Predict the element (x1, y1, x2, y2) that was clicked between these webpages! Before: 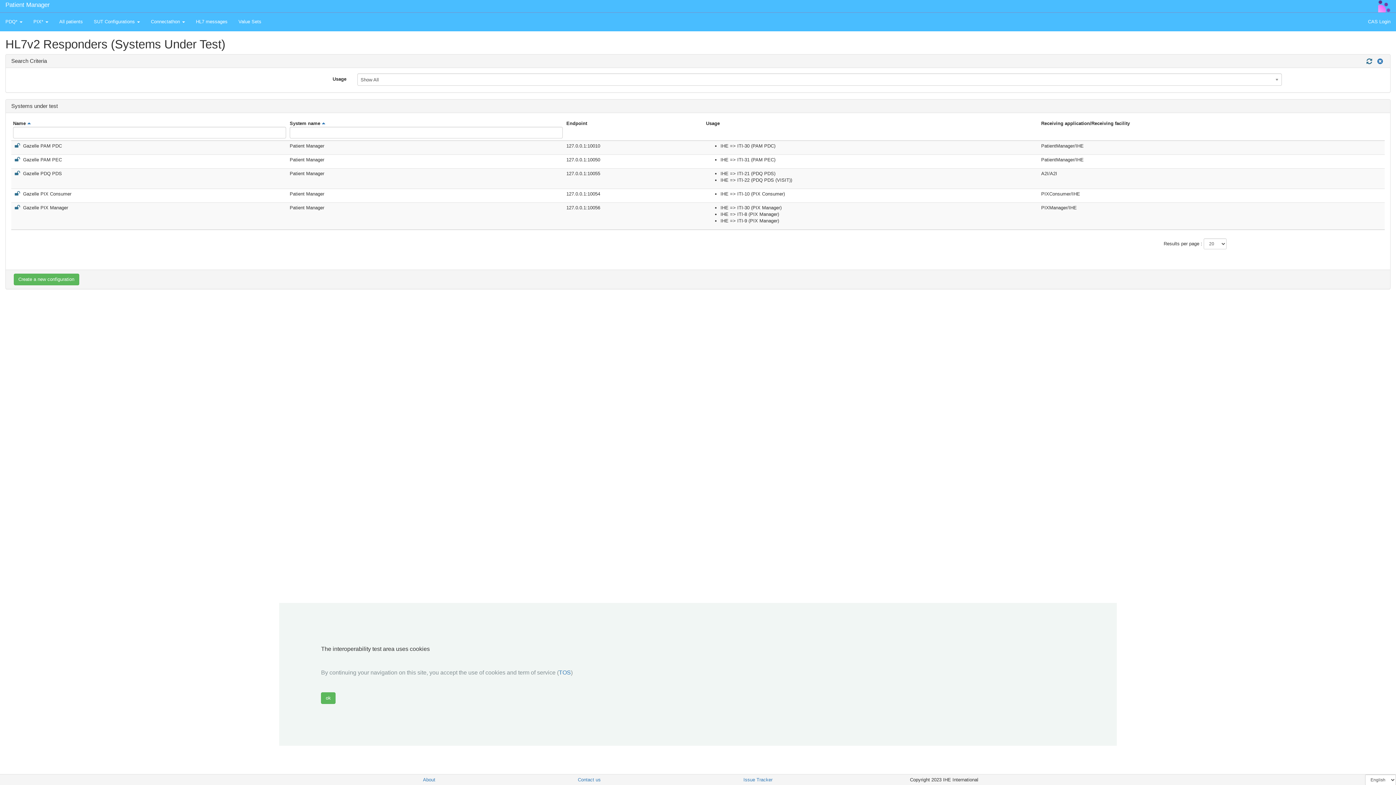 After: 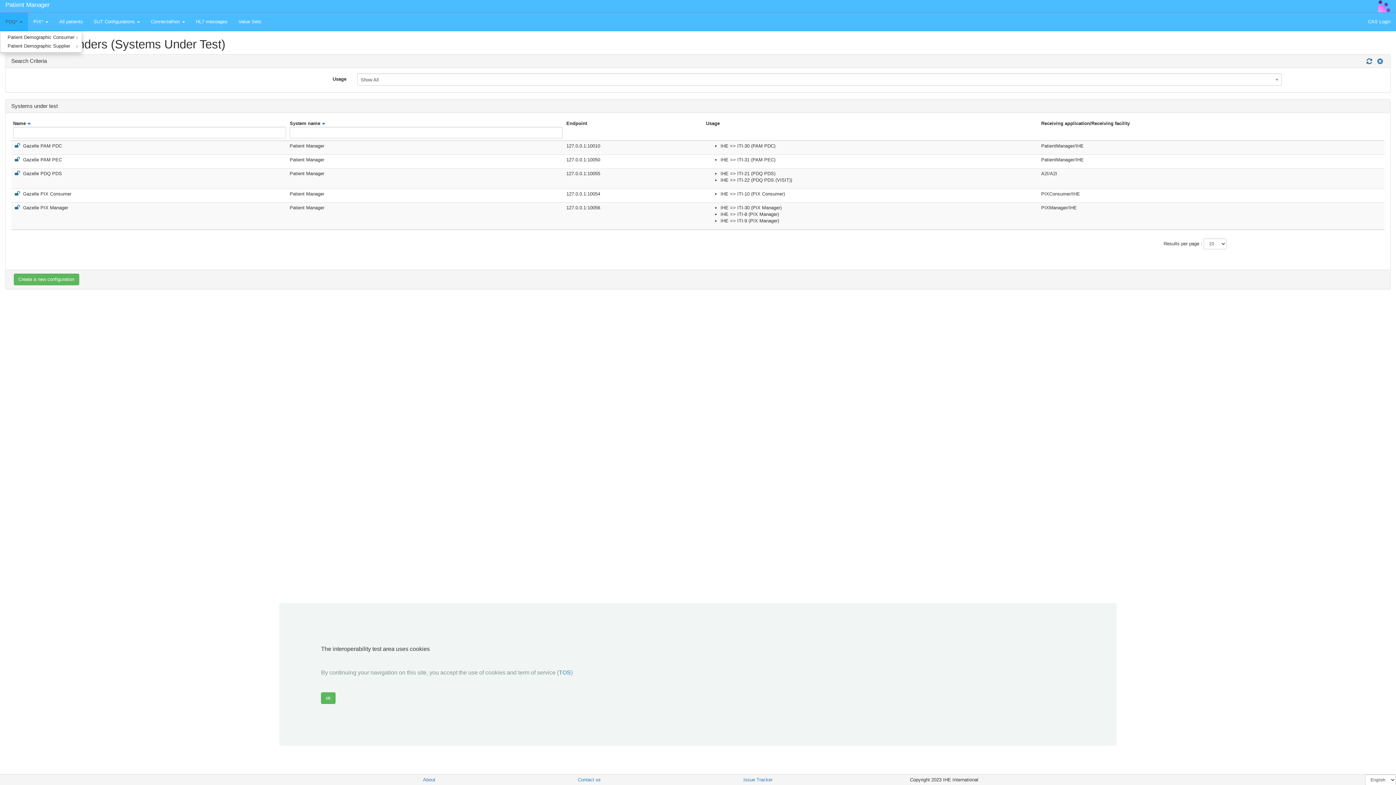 Action: bbox: (0, 12, 28, 30) label: PDQ* 